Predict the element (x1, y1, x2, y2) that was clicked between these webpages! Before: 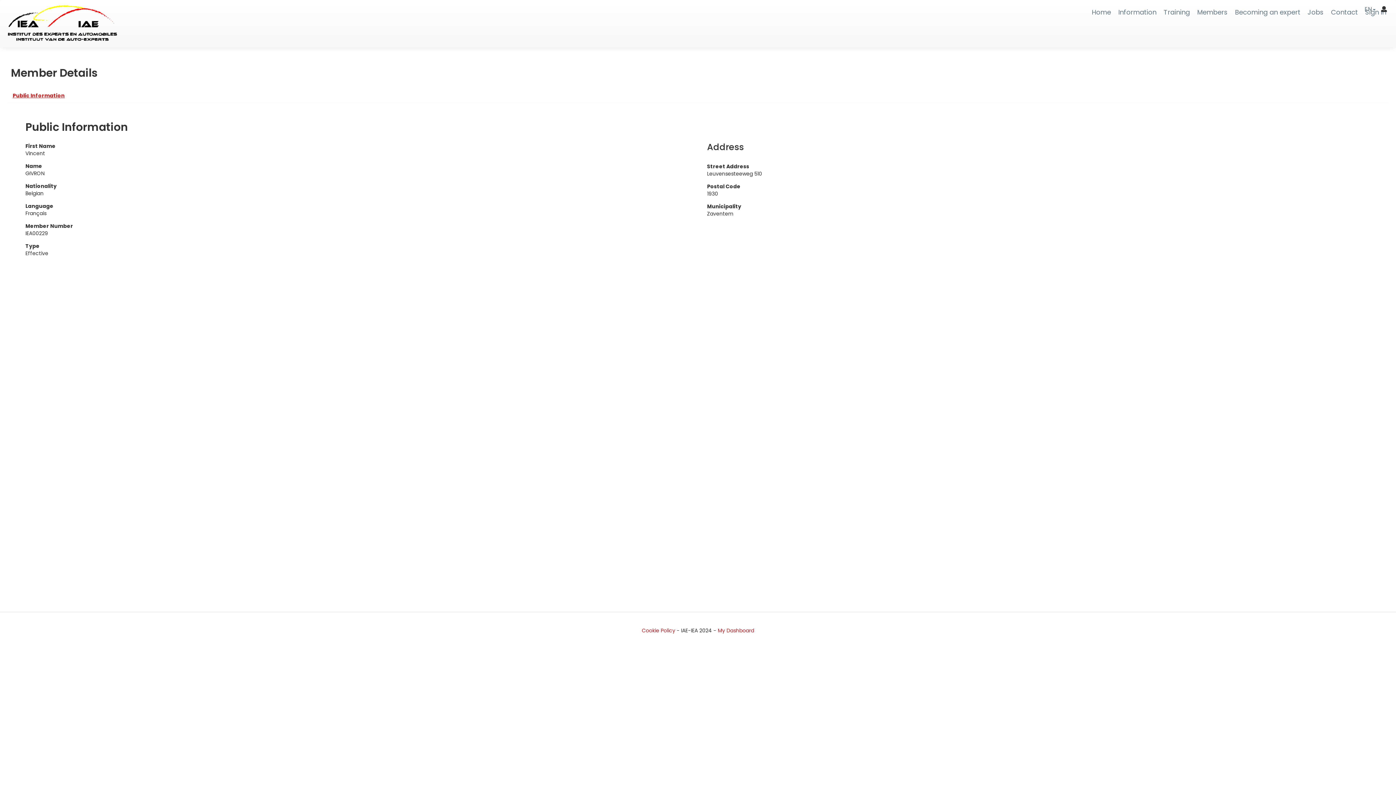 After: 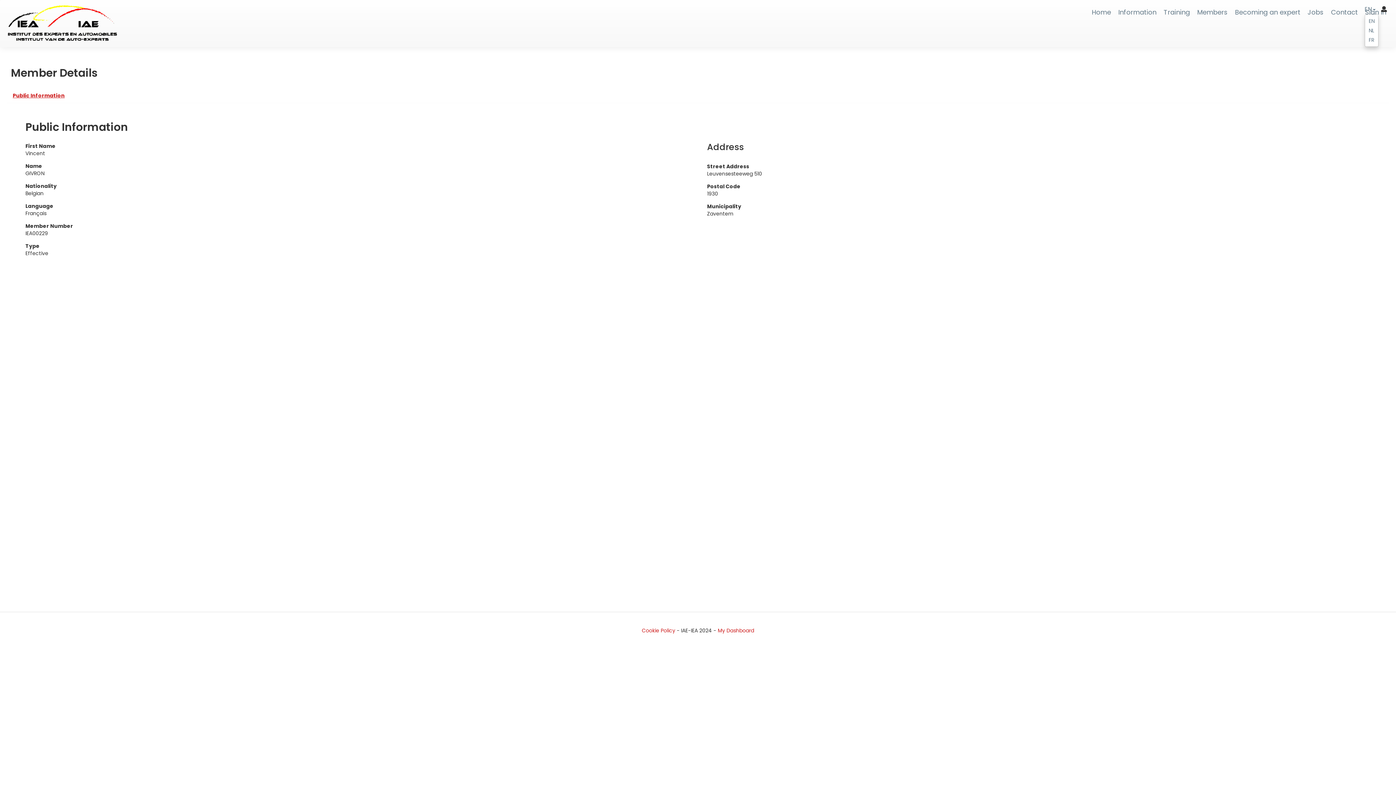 Action: bbox: (1365, 5, 1376, 13) label: EN